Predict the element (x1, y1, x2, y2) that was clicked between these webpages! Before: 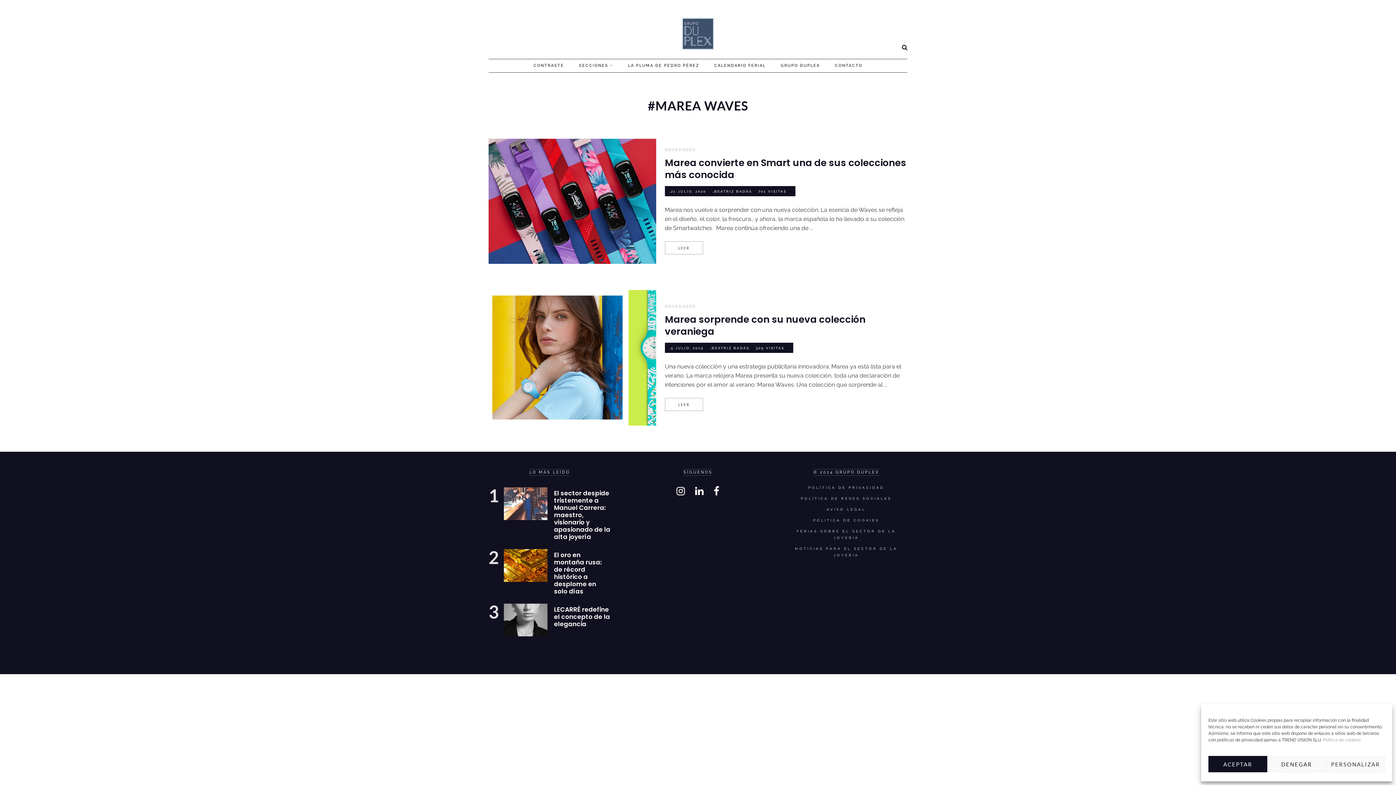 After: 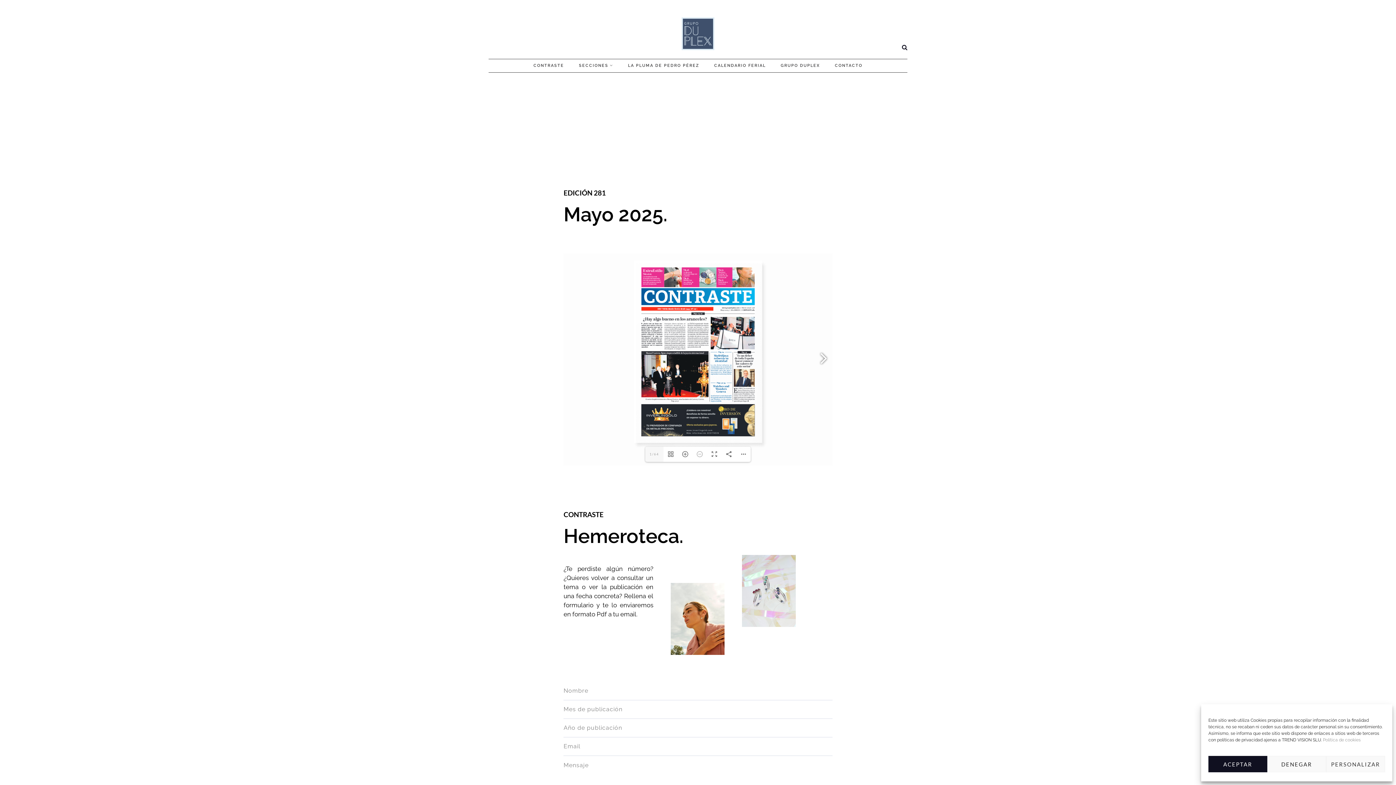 Action: bbox: (533, 59, 564, 72) label: CONTRASTE